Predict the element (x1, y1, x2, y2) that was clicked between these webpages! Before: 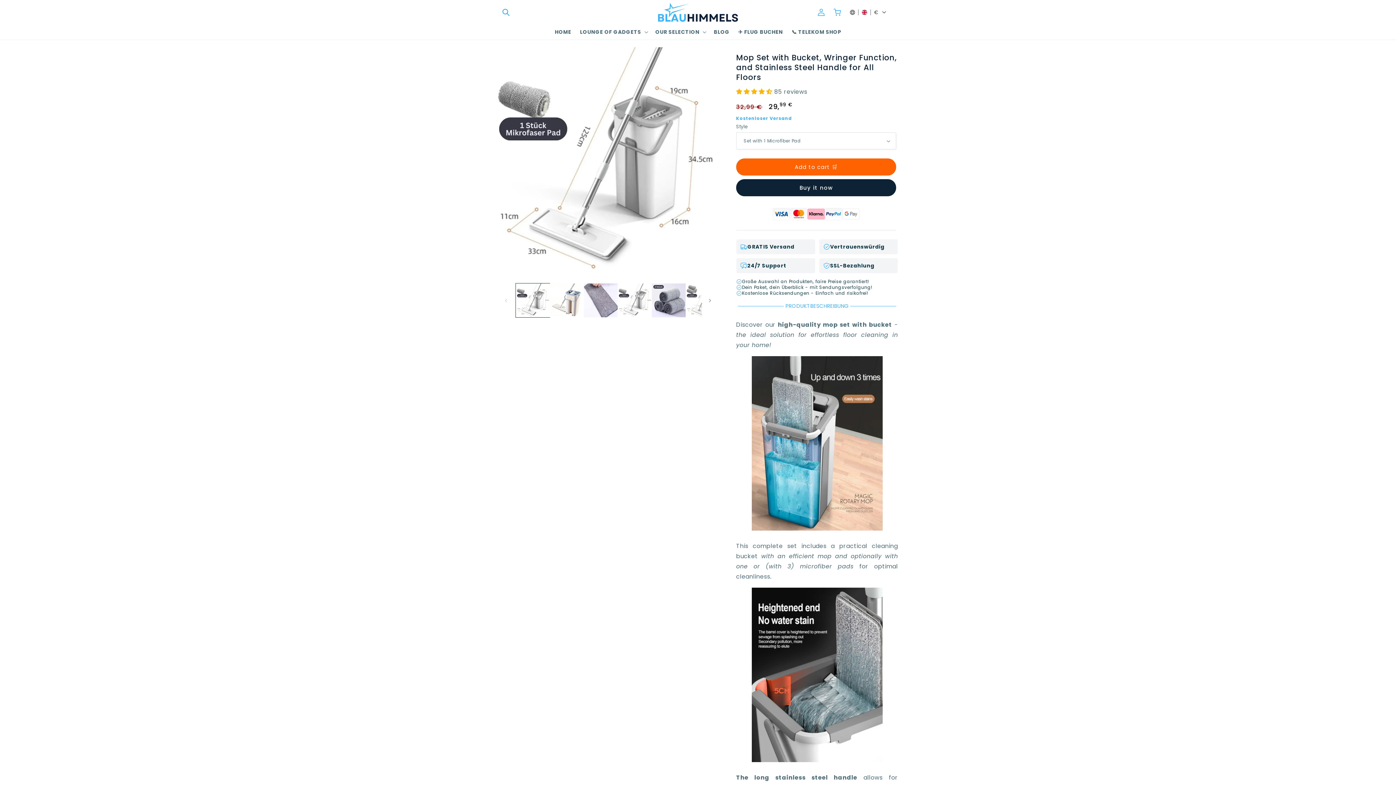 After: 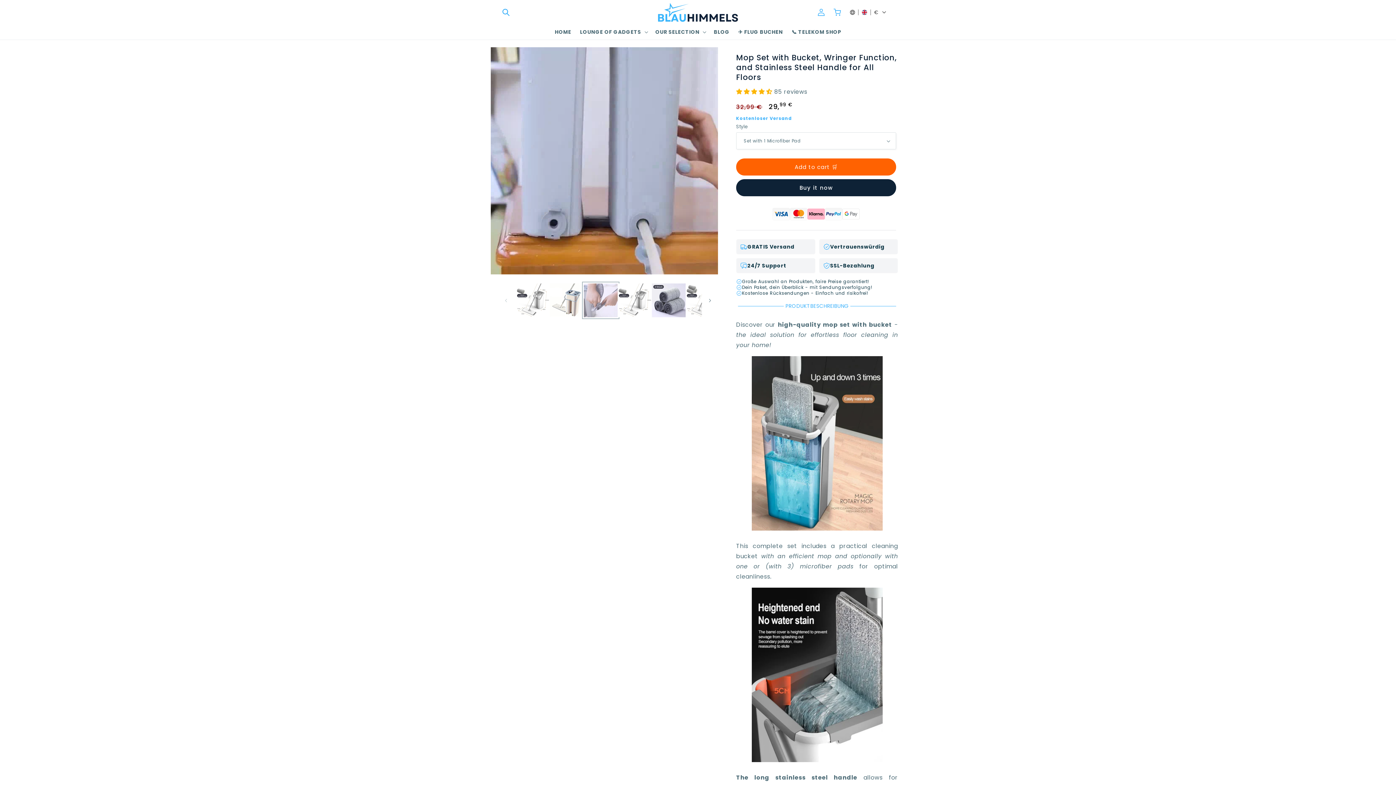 Action: label: Load image 3 in gallery view bbox: (583, 283, 617, 317)